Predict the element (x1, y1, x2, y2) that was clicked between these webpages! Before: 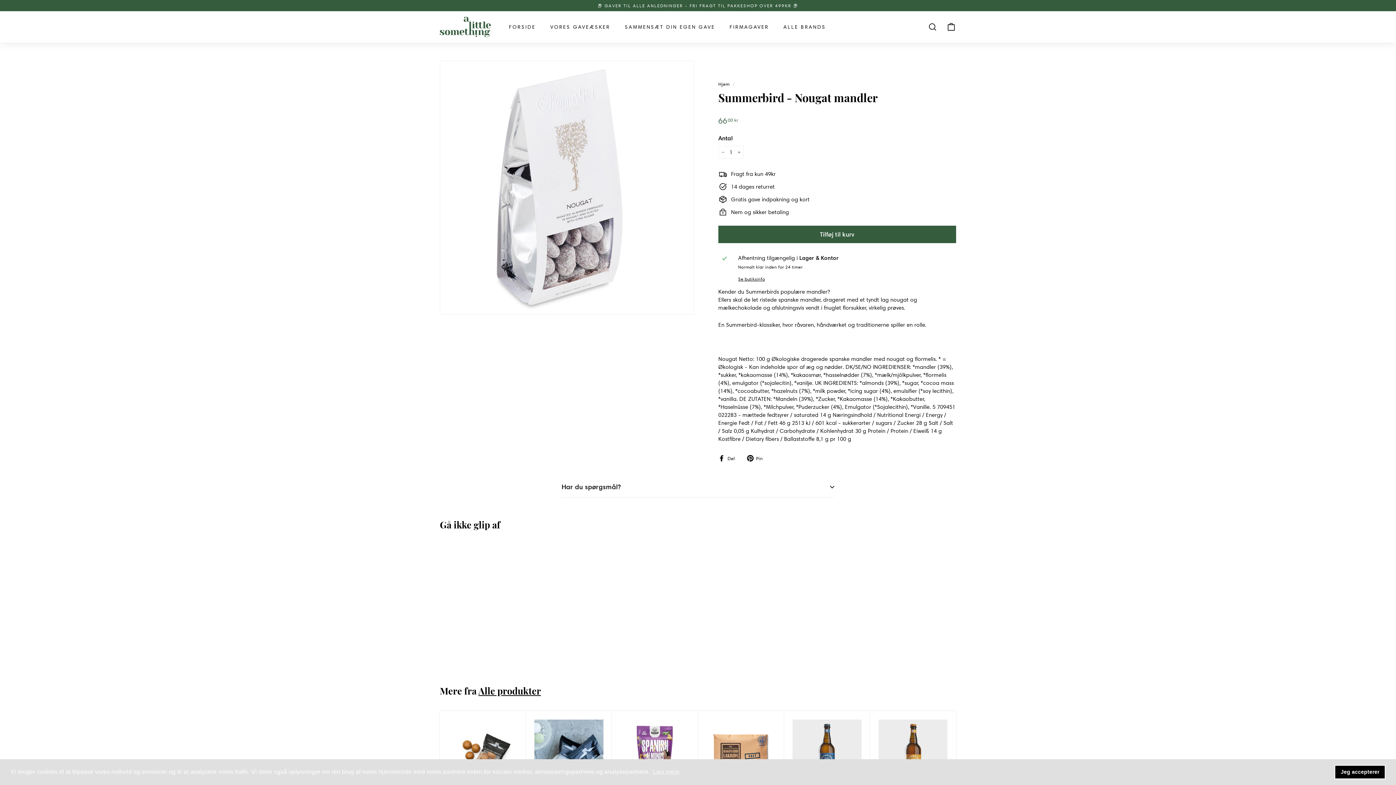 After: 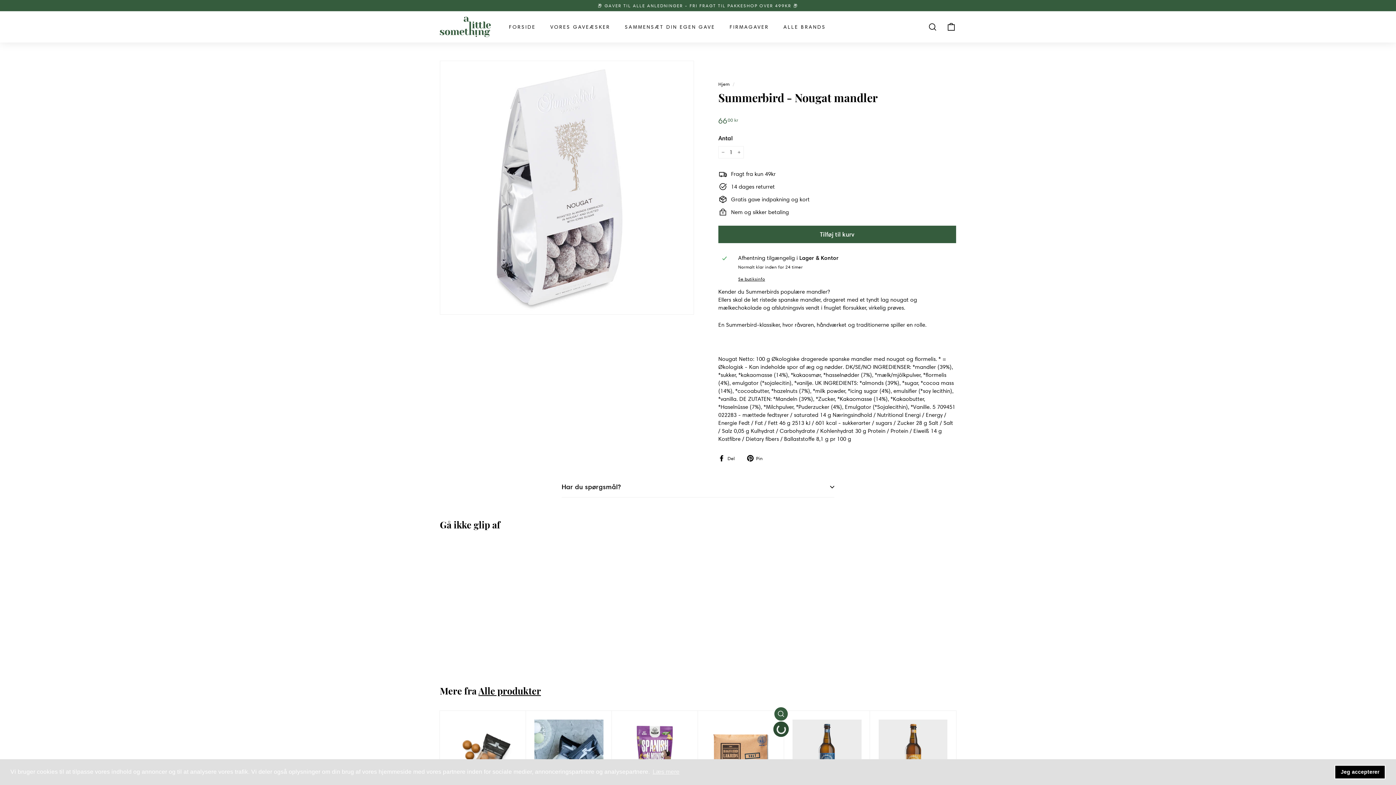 Action: bbox: (774, 724, 787, 738) label: Tilføj til kurv